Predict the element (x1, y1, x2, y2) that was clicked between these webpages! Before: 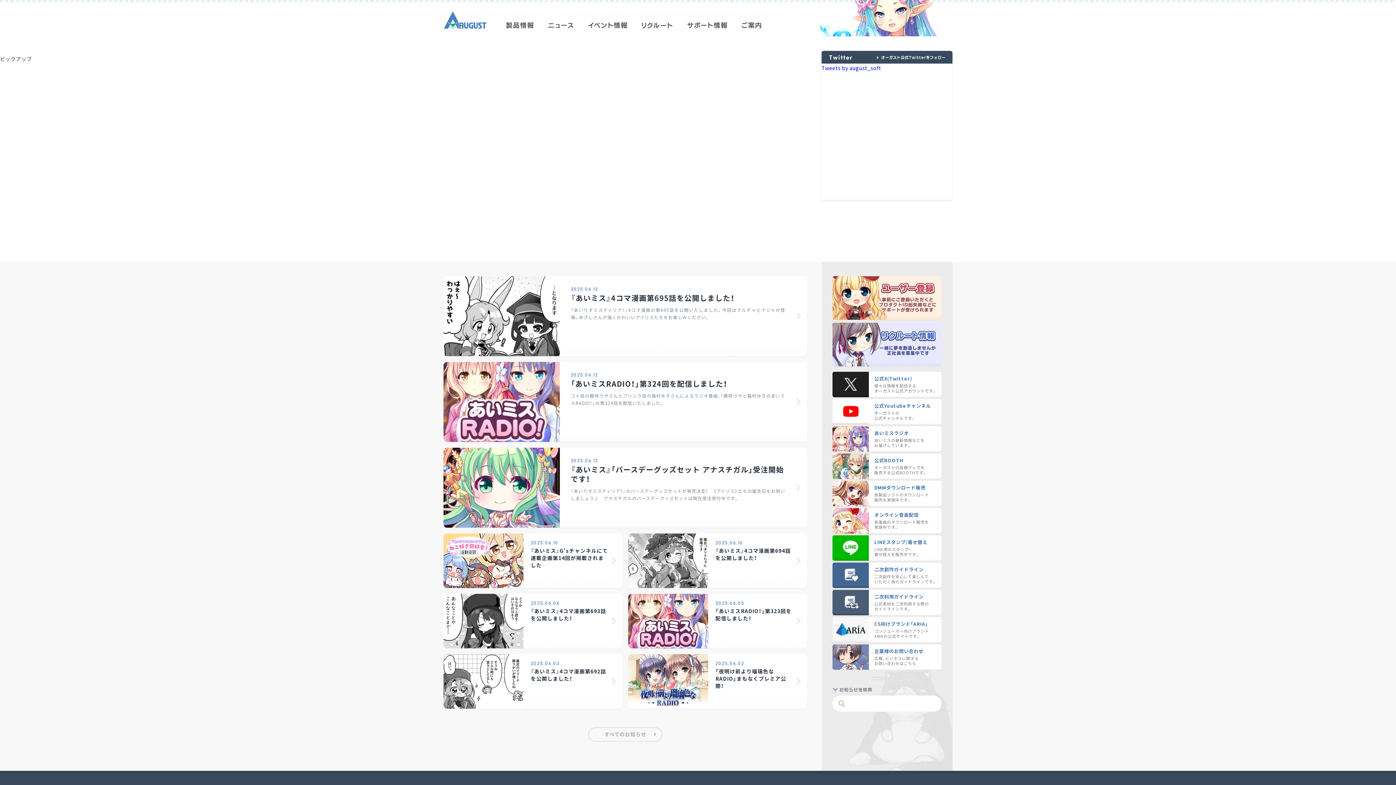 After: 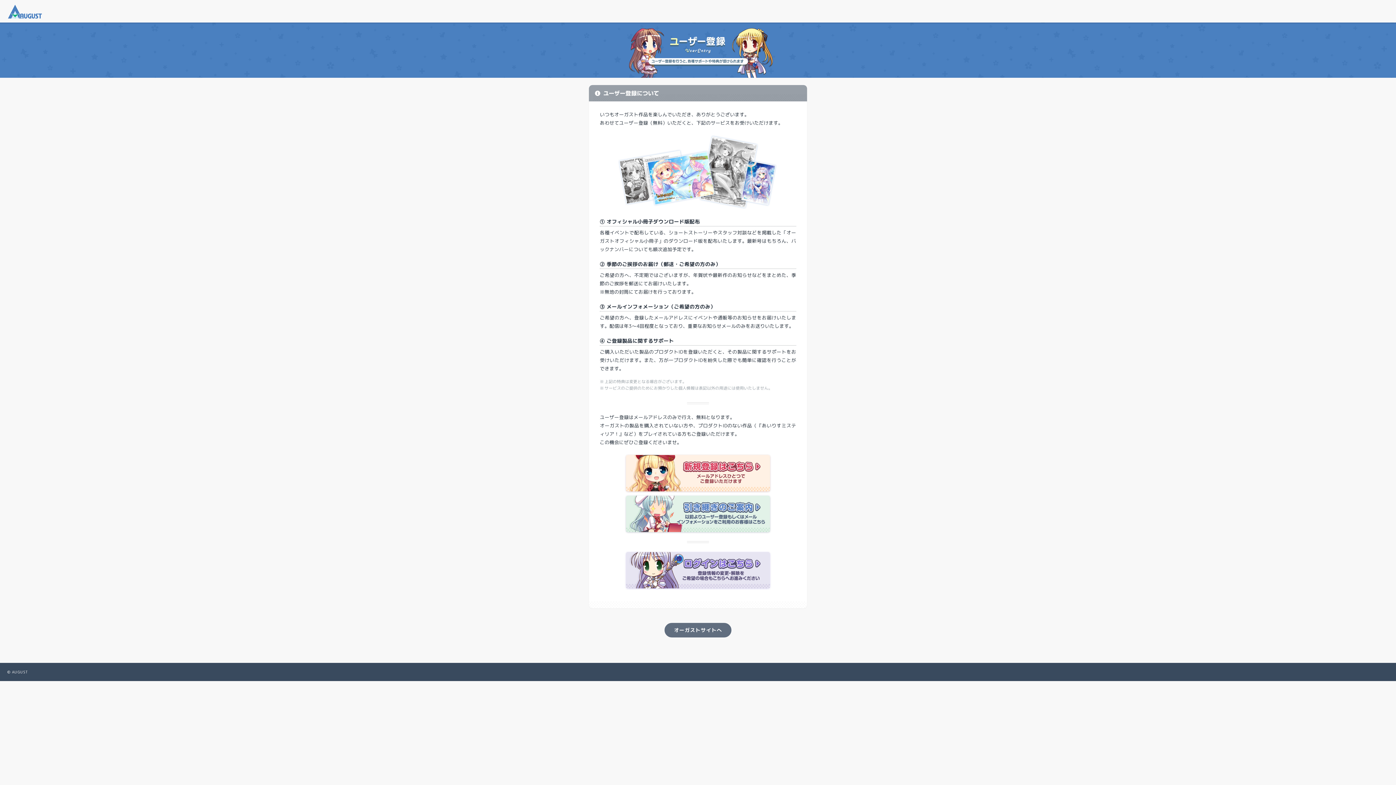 Action: bbox: (832, 276, 941, 320)